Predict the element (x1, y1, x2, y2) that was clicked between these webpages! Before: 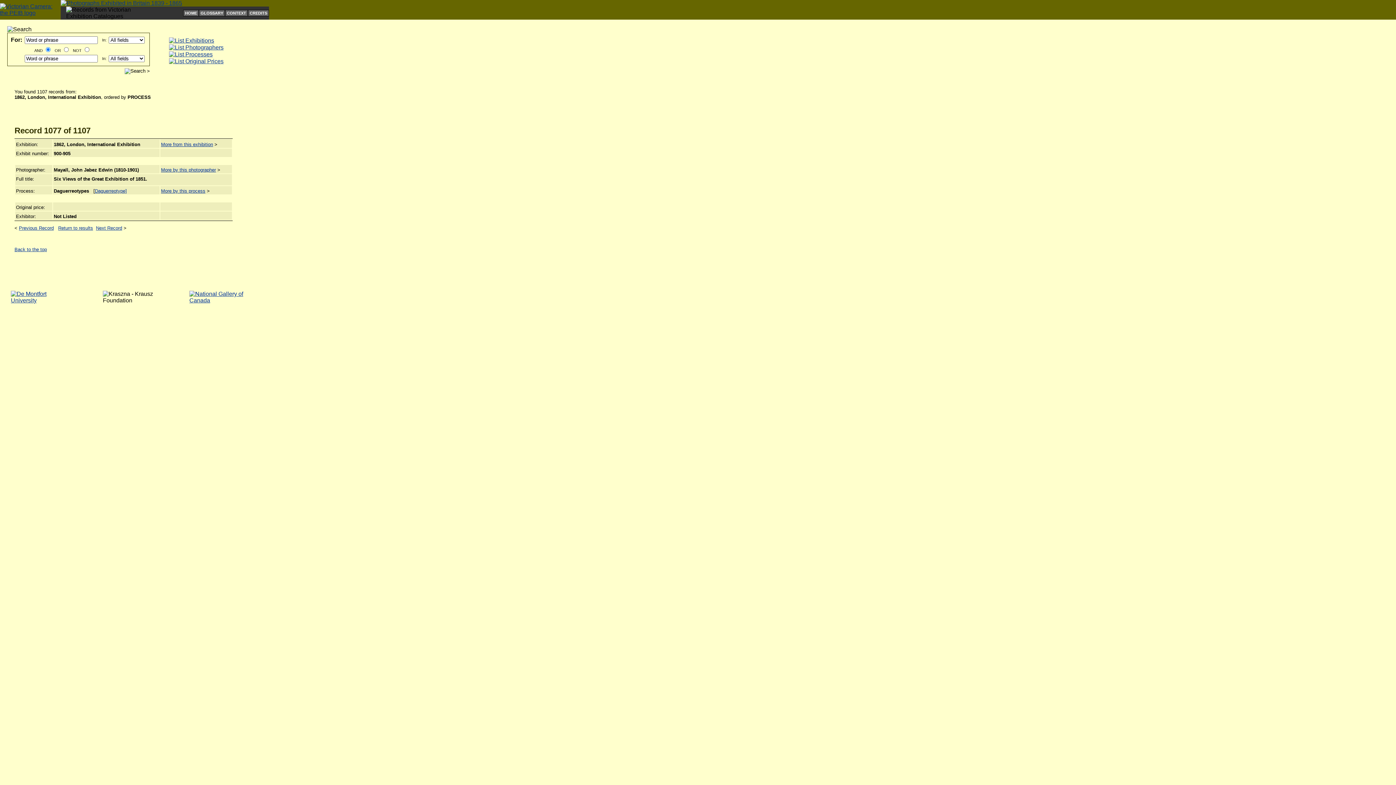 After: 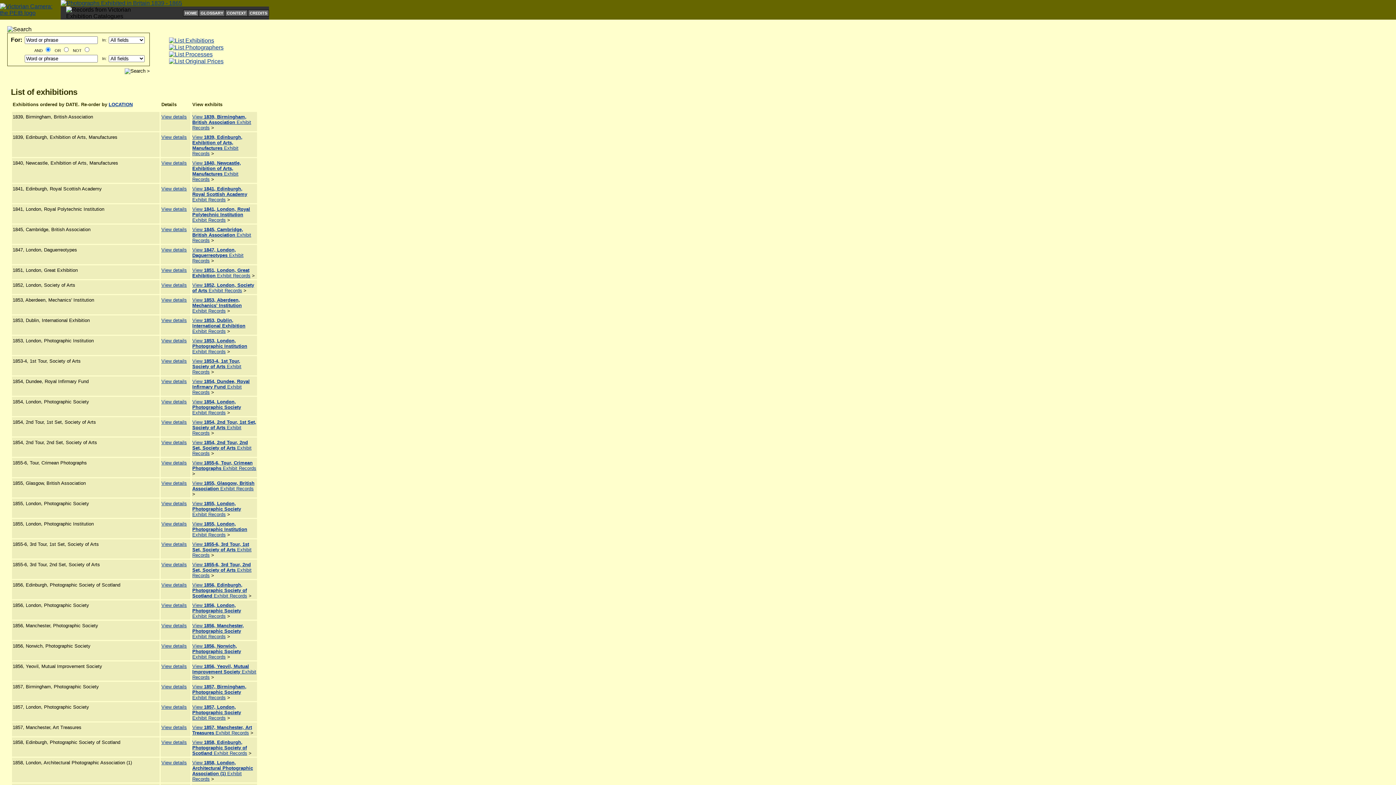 Action: bbox: (169, 37, 214, 43)